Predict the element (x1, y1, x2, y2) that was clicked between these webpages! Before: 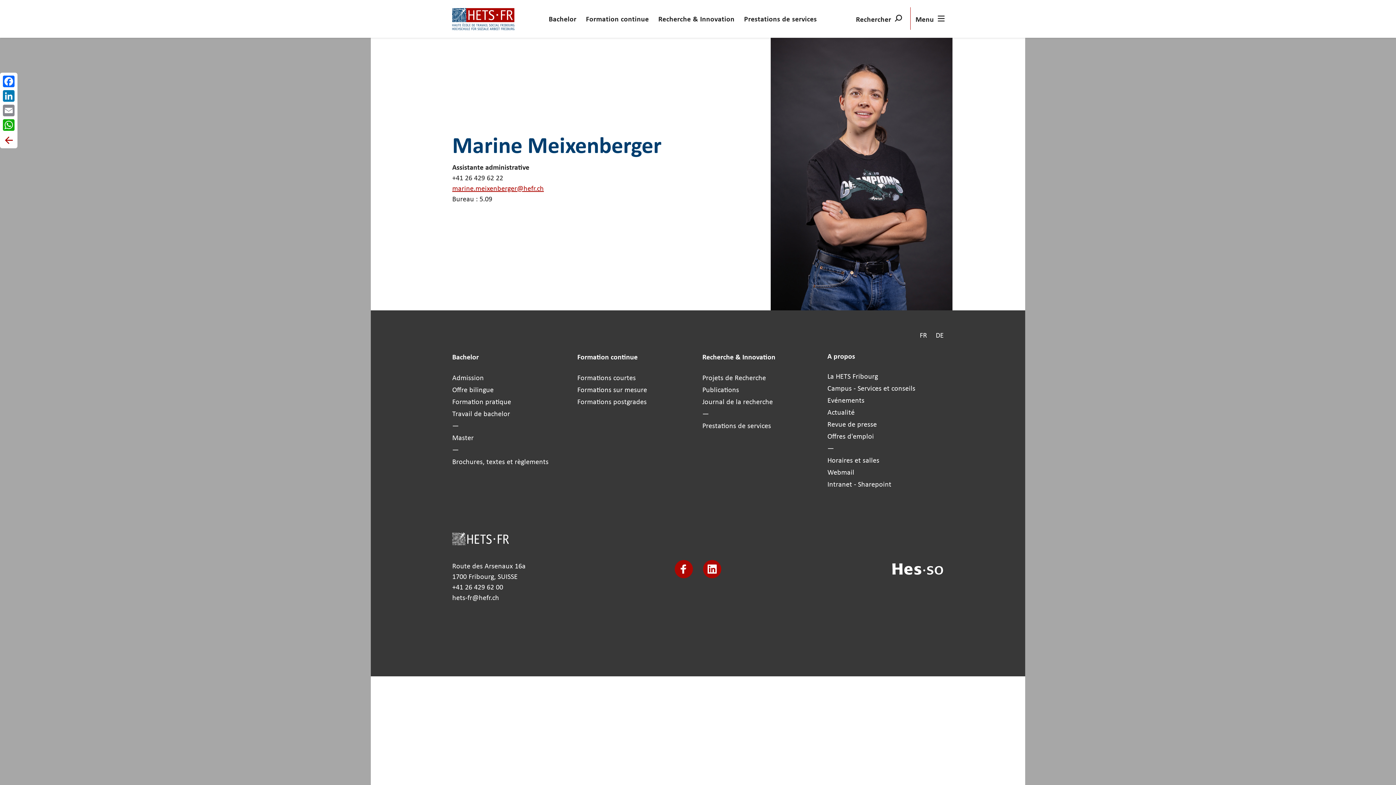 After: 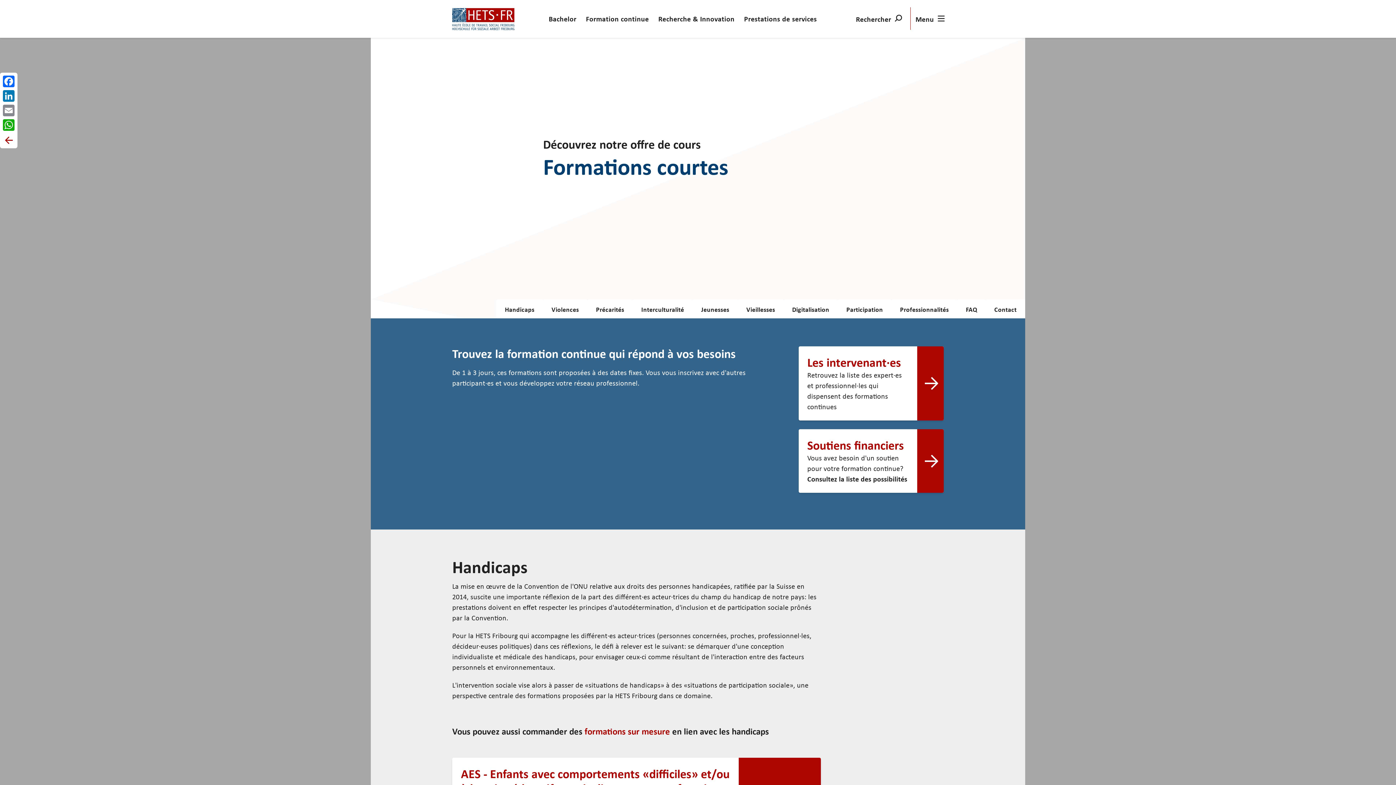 Action: label: Formations courtes bbox: (577, 371, 693, 383)